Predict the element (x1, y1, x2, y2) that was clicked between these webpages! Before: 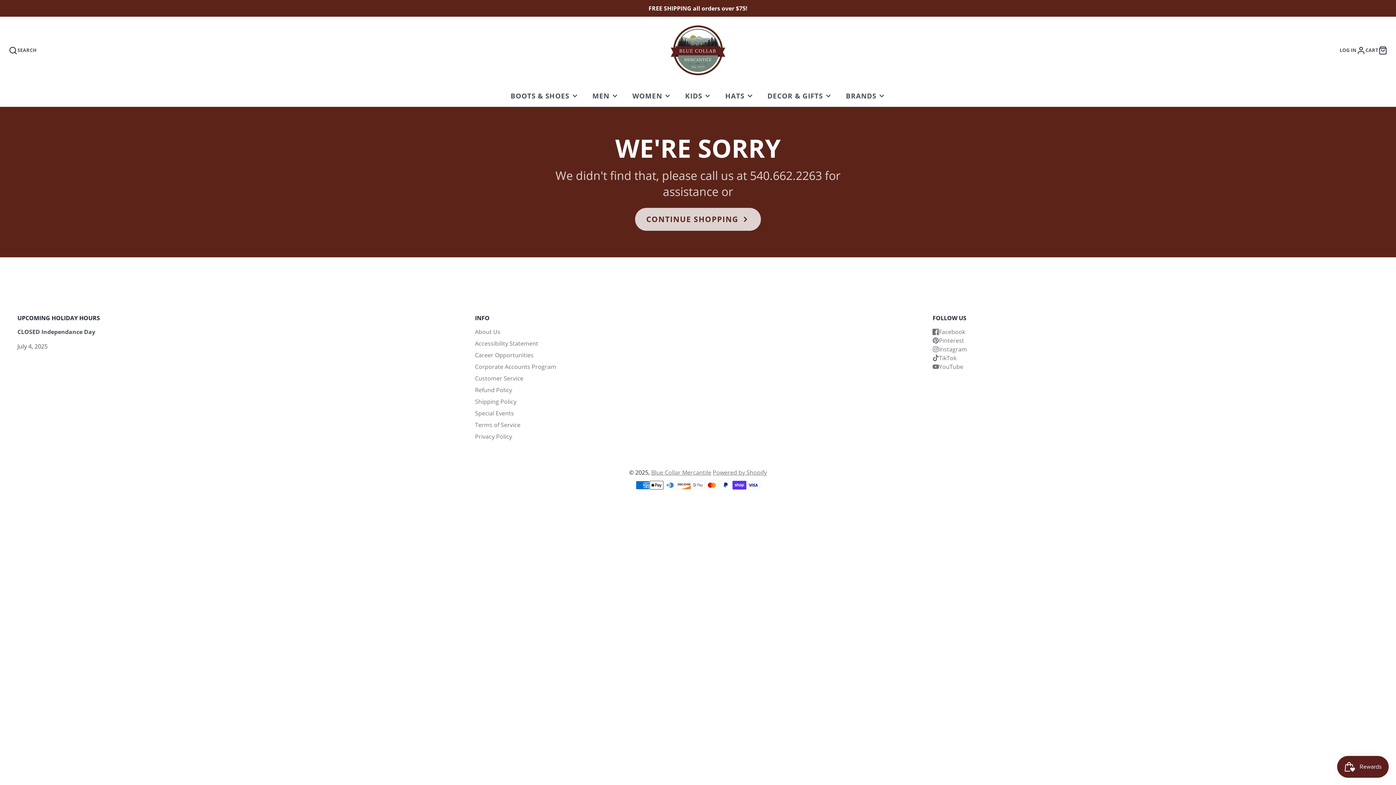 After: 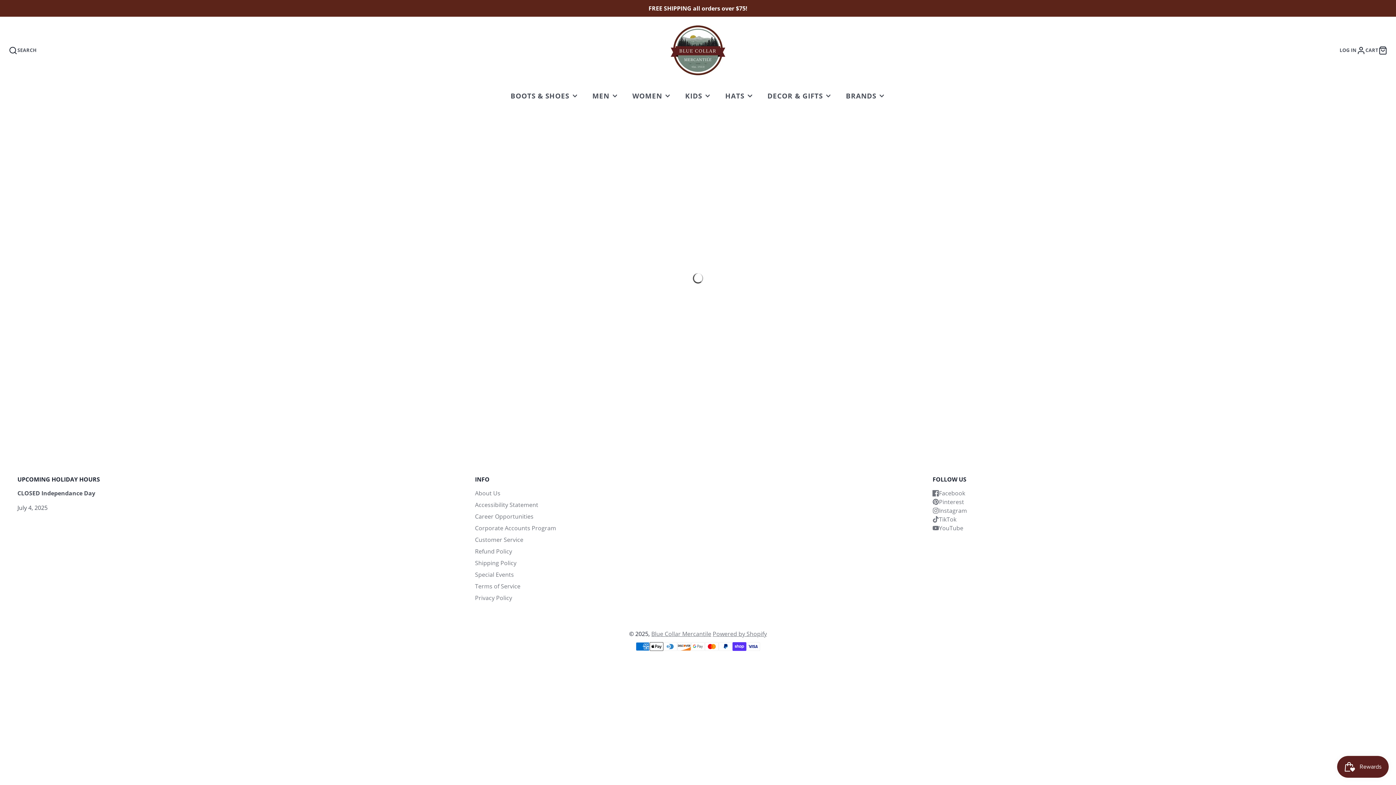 Action: bbox: (634, 207, 761, 231) label: CONTINUE SHOPPING